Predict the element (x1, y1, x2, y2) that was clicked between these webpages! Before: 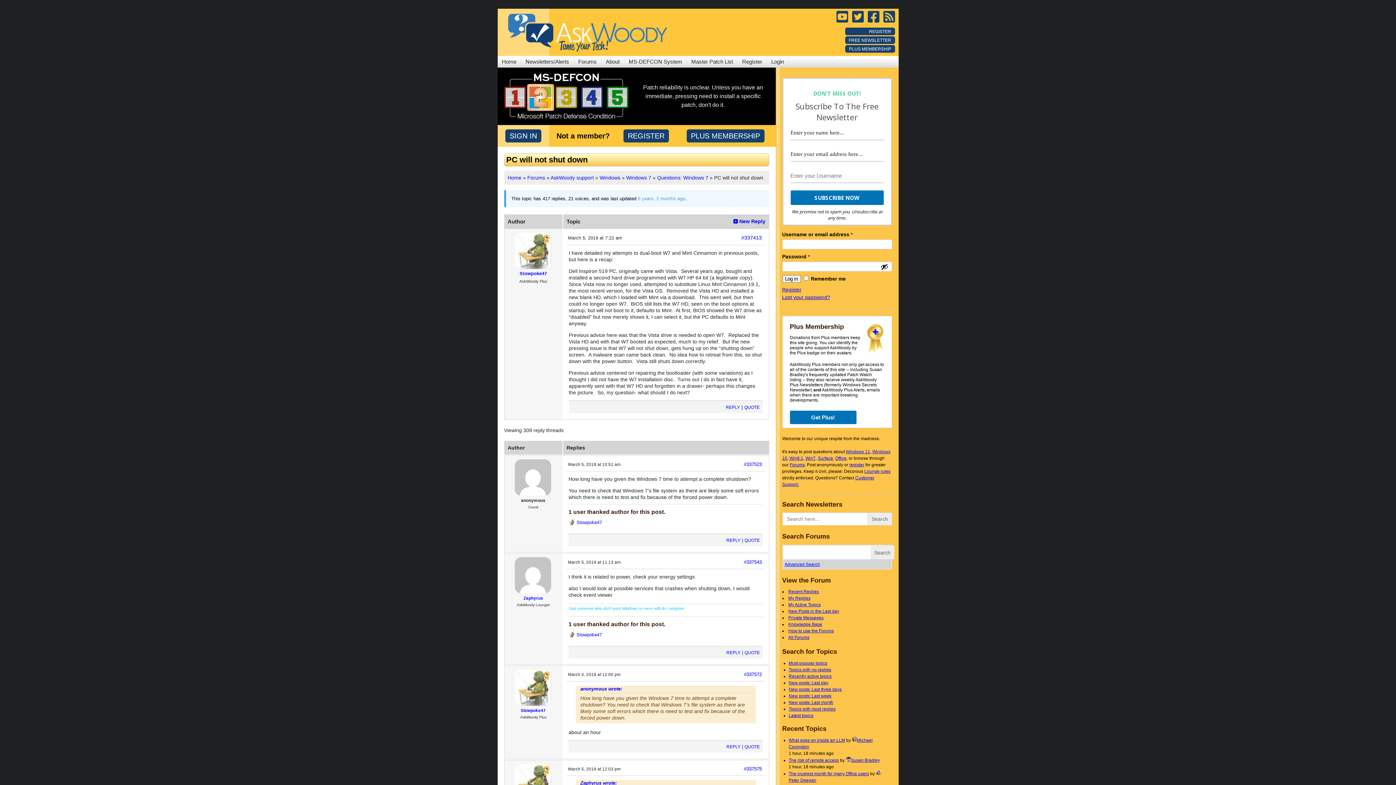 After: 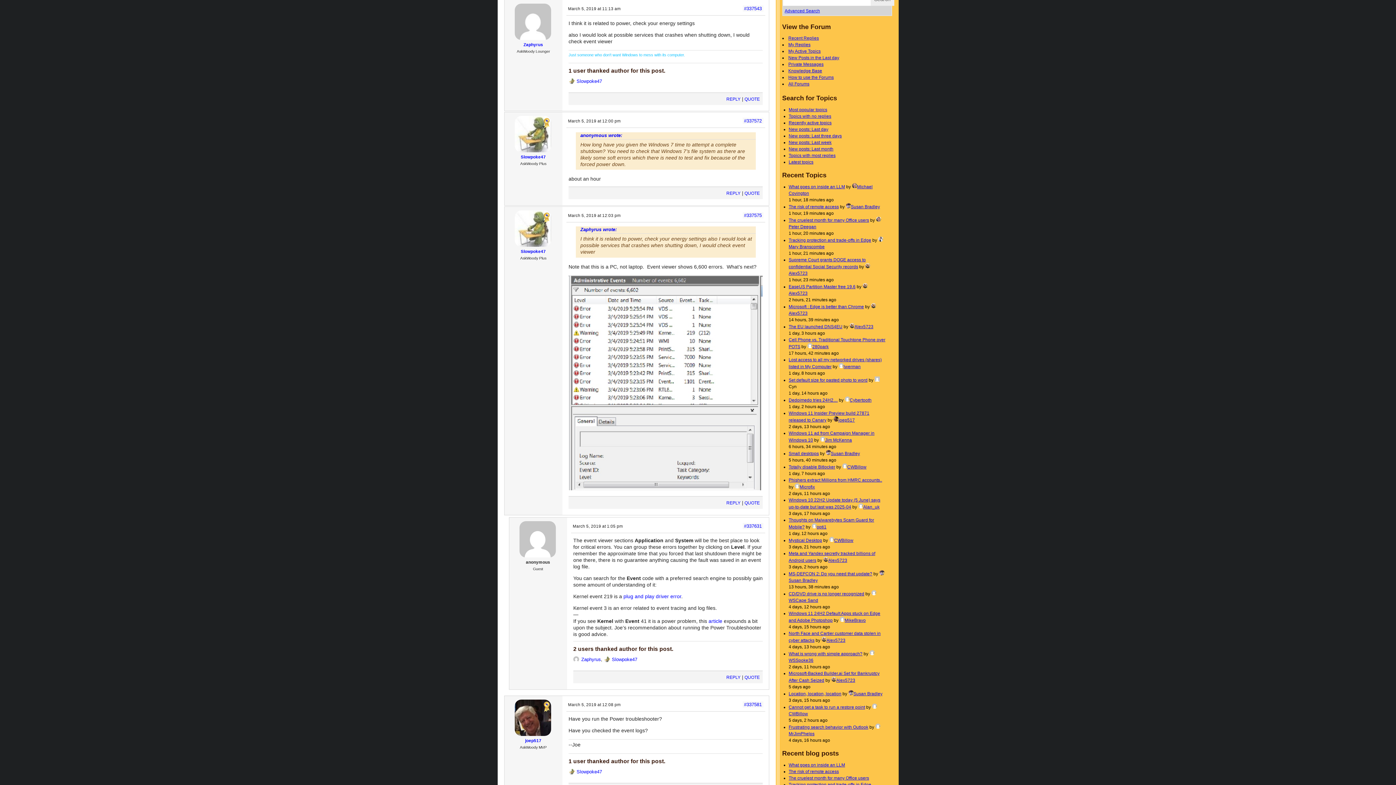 Action: bbox: (580, 780, 616, 786) label: Zaphyrus wrote: